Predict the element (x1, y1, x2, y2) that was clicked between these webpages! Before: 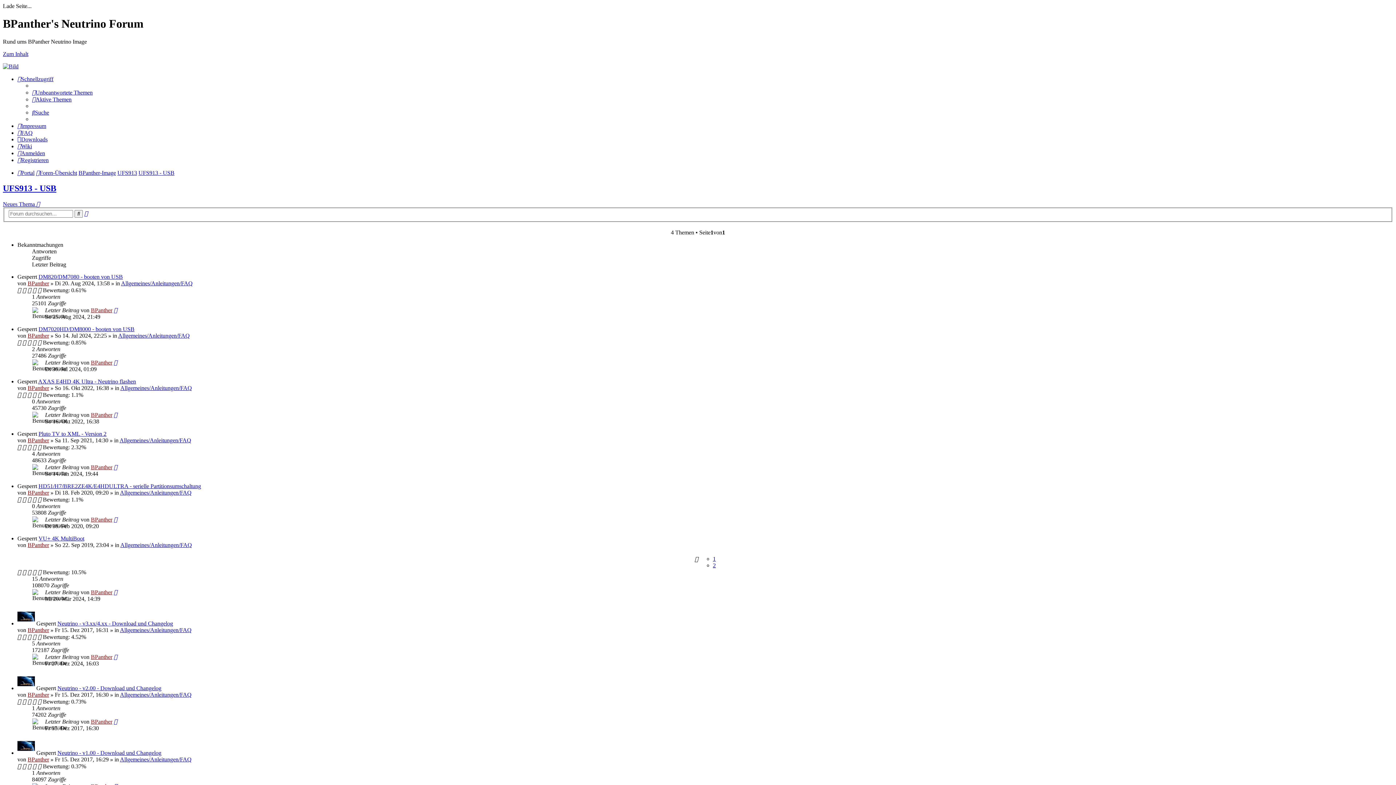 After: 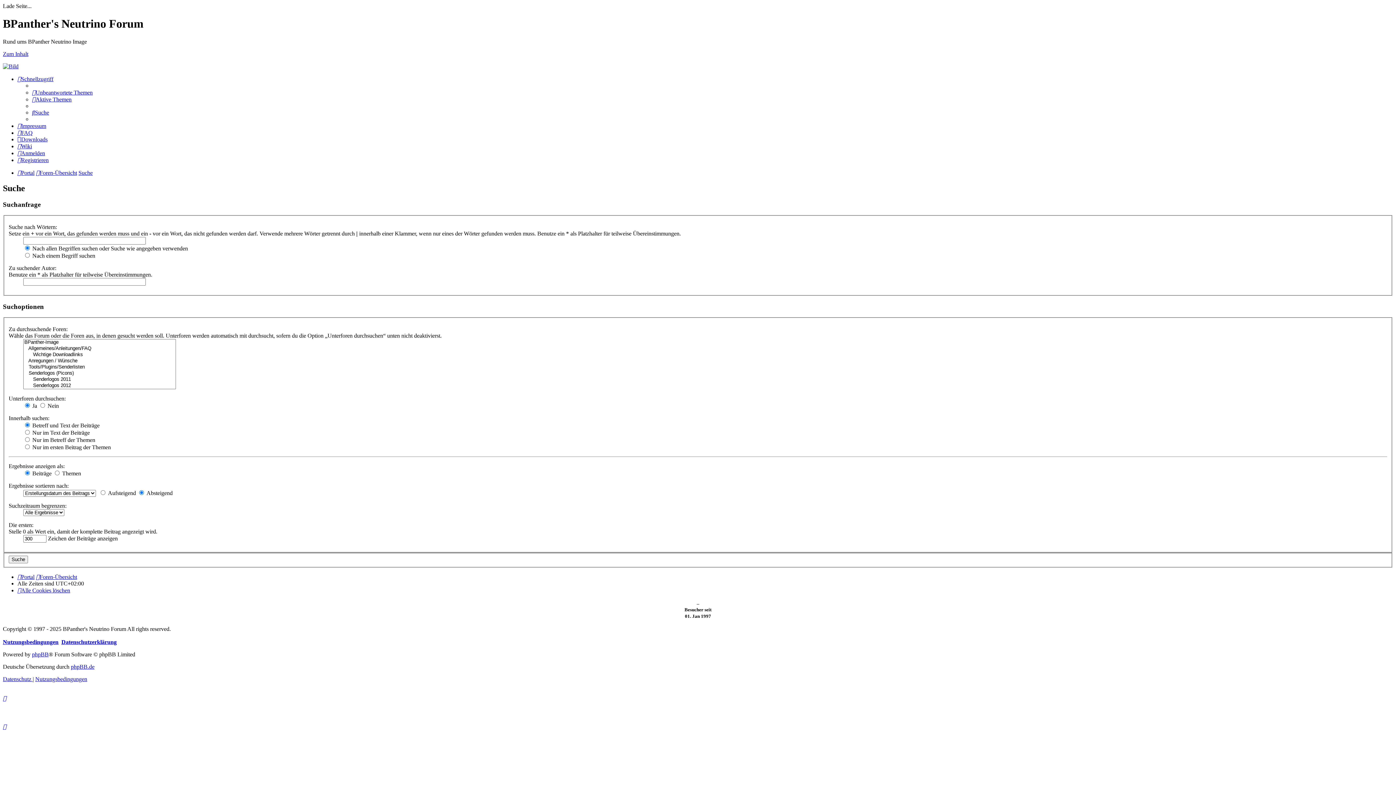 Action: bbox: (32, 109, 49, 115) label: Suche